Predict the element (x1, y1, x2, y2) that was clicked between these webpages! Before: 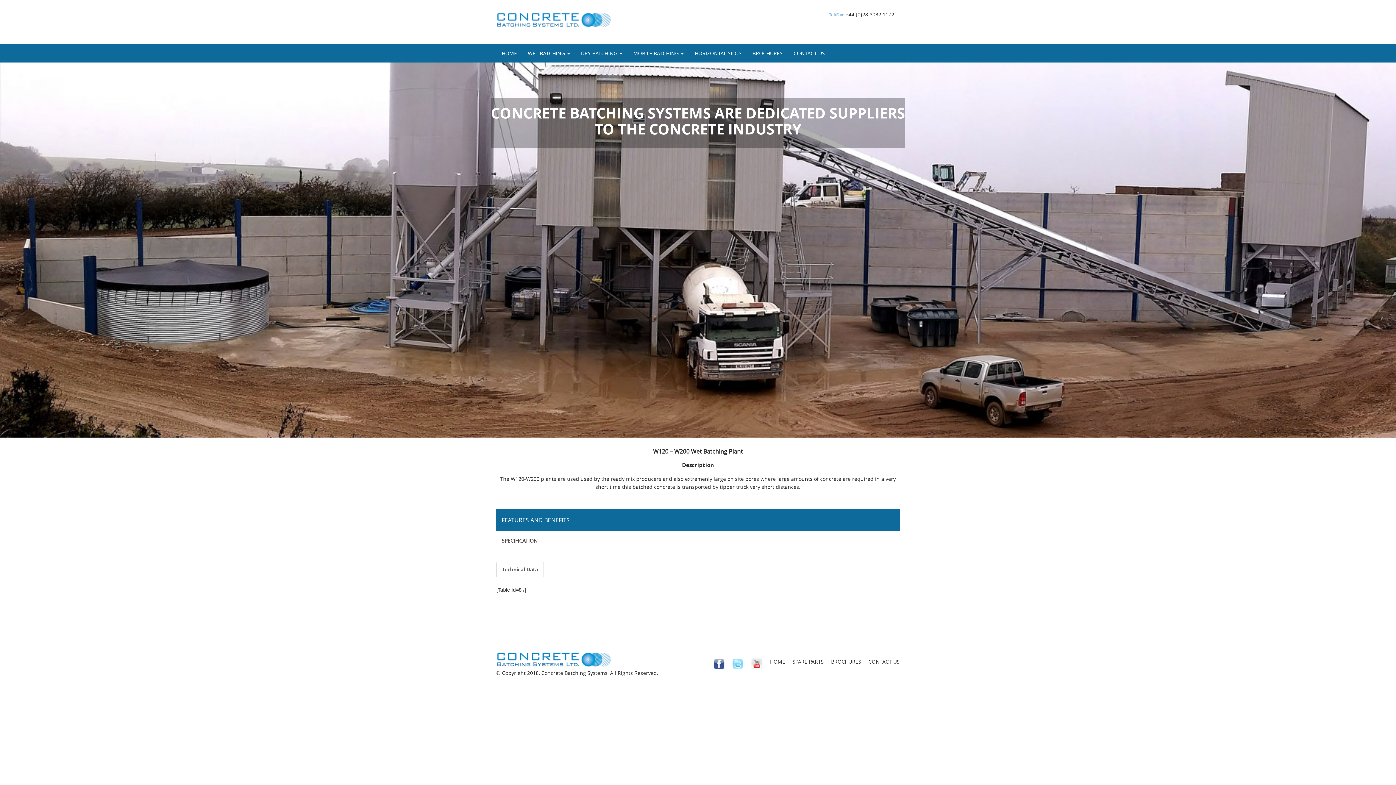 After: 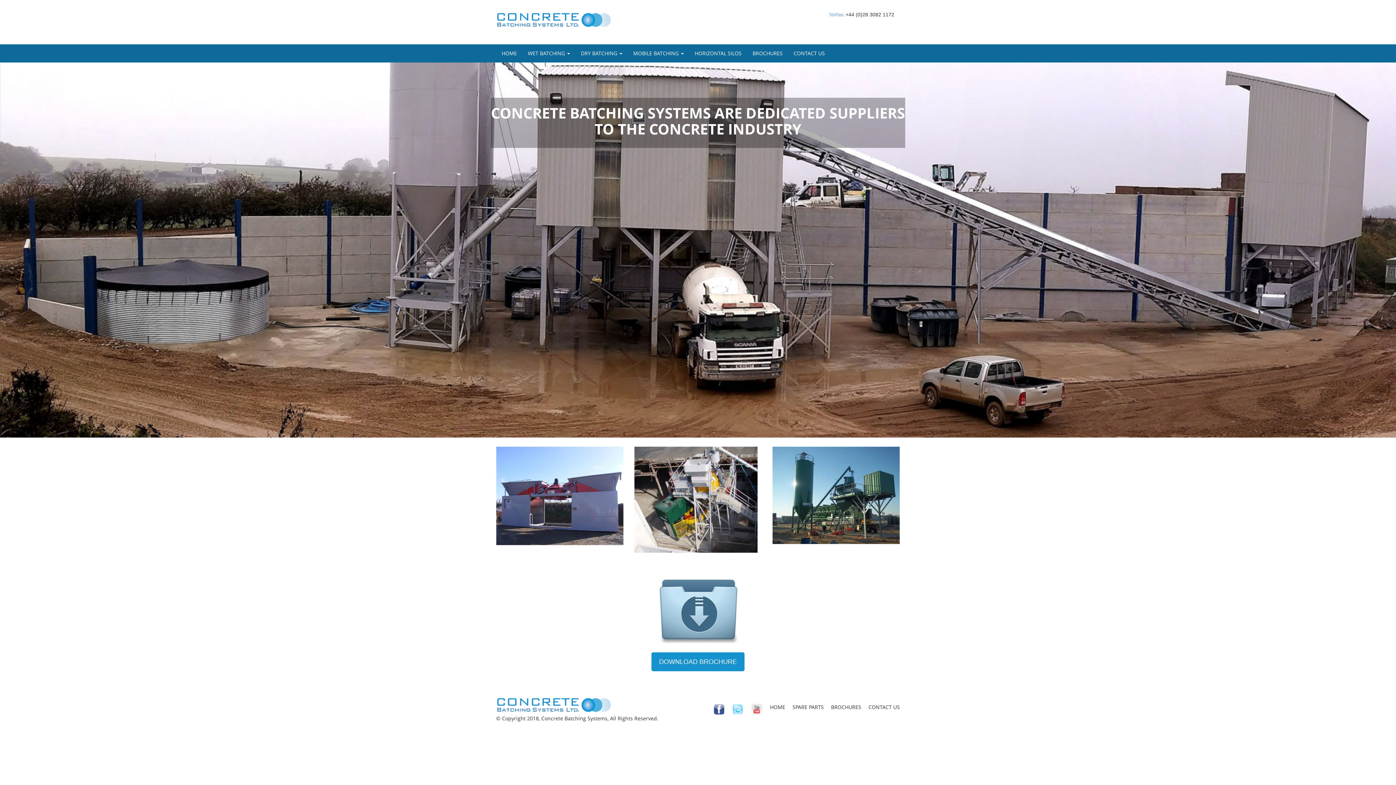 Action: label: BROCHURES bbox: (747, 44, 788, 62)